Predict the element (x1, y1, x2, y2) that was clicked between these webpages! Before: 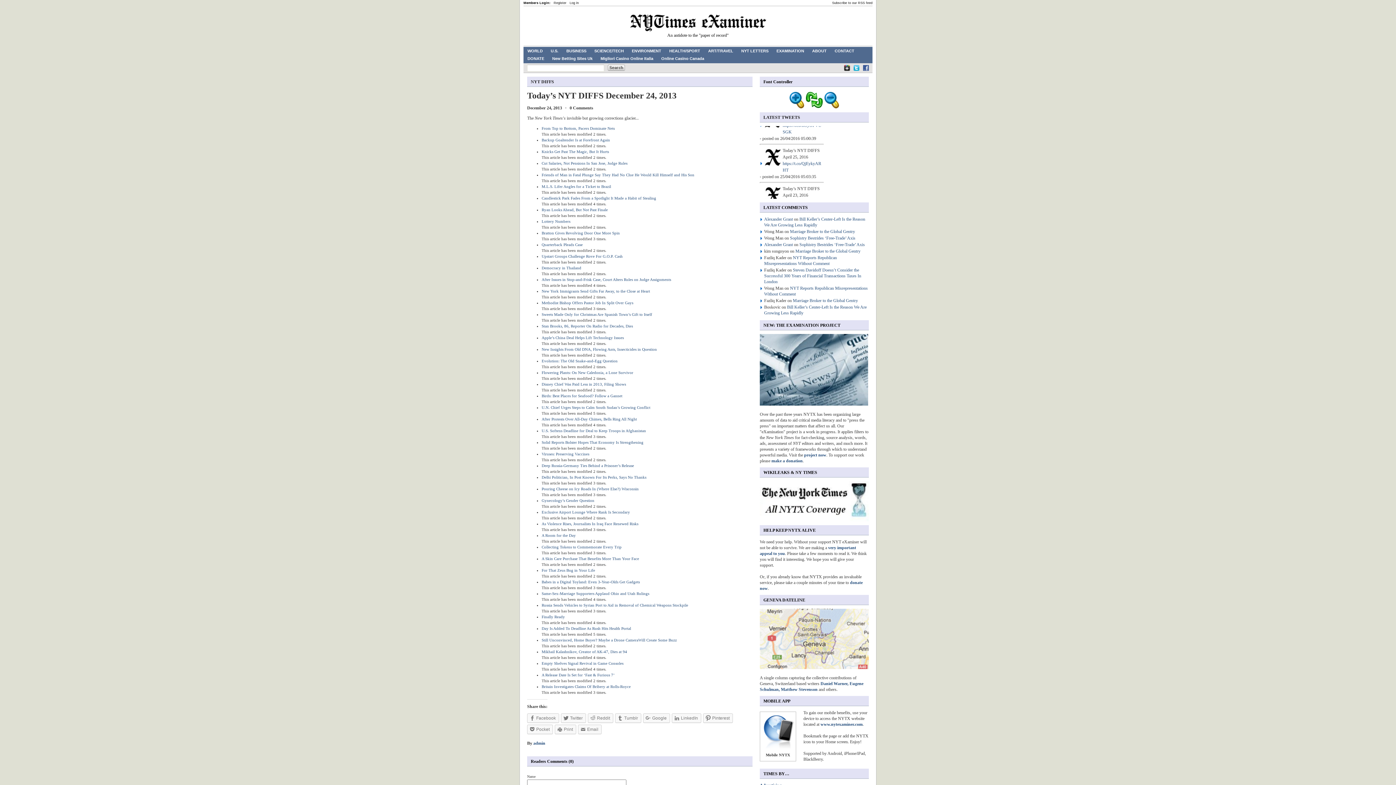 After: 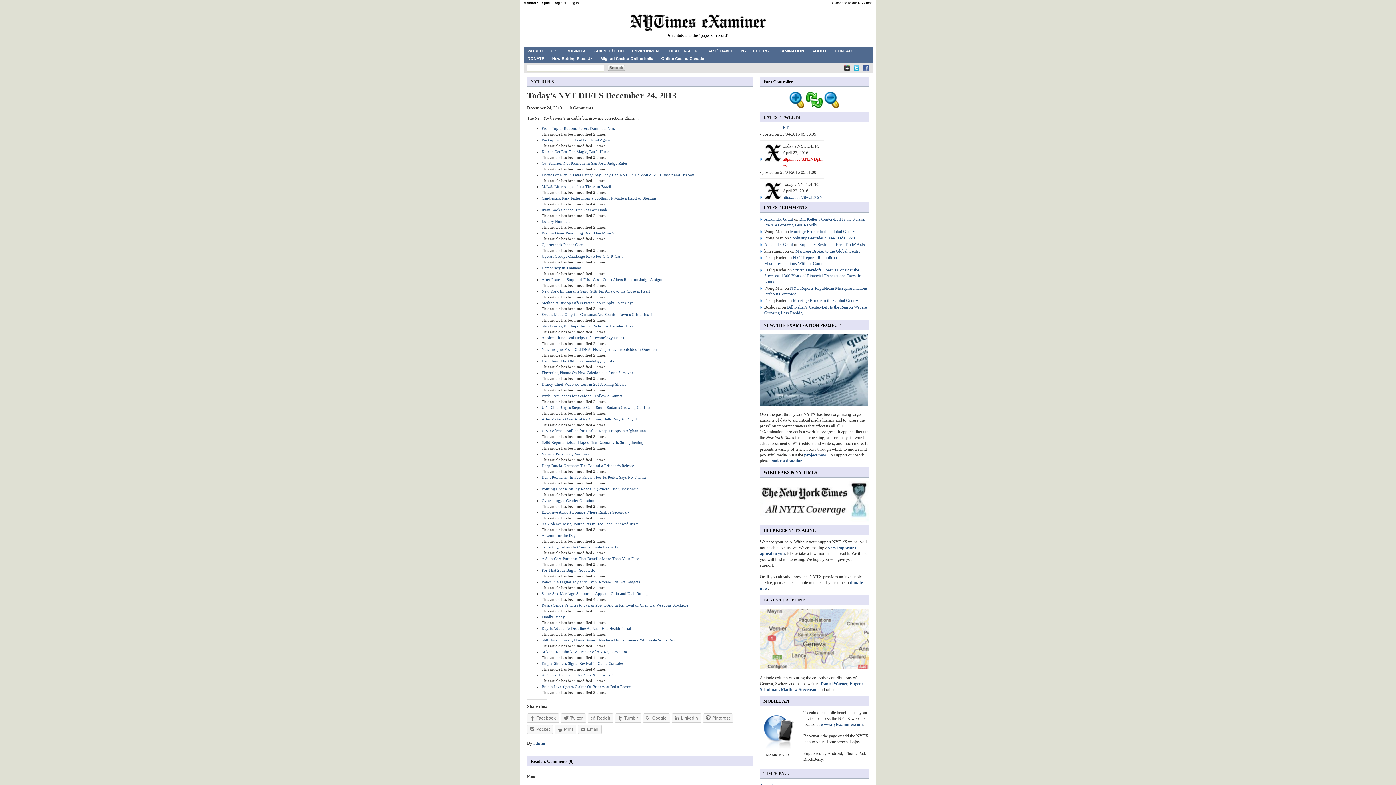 Action: label: https://t.co/XNxNDphacV bbox: (760, 126, 823, 139)